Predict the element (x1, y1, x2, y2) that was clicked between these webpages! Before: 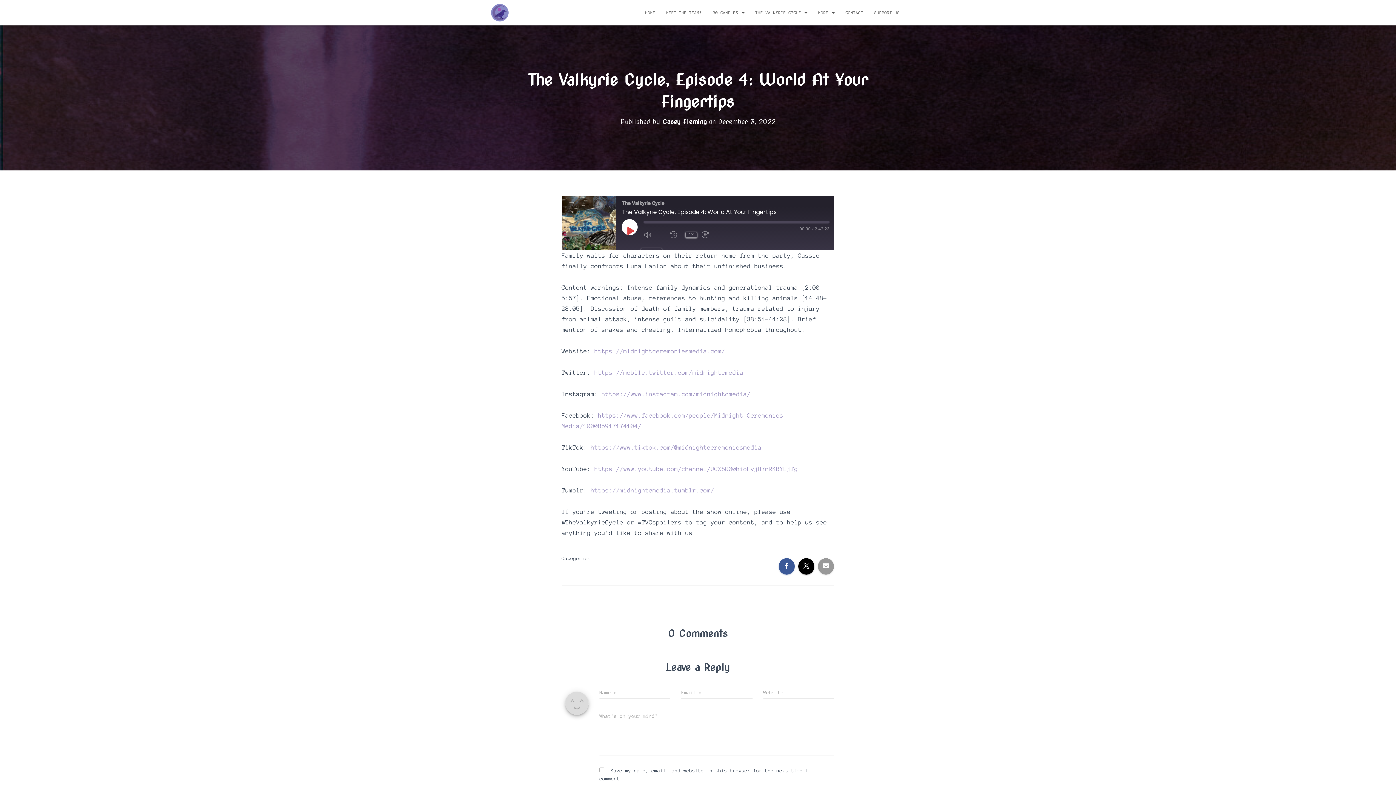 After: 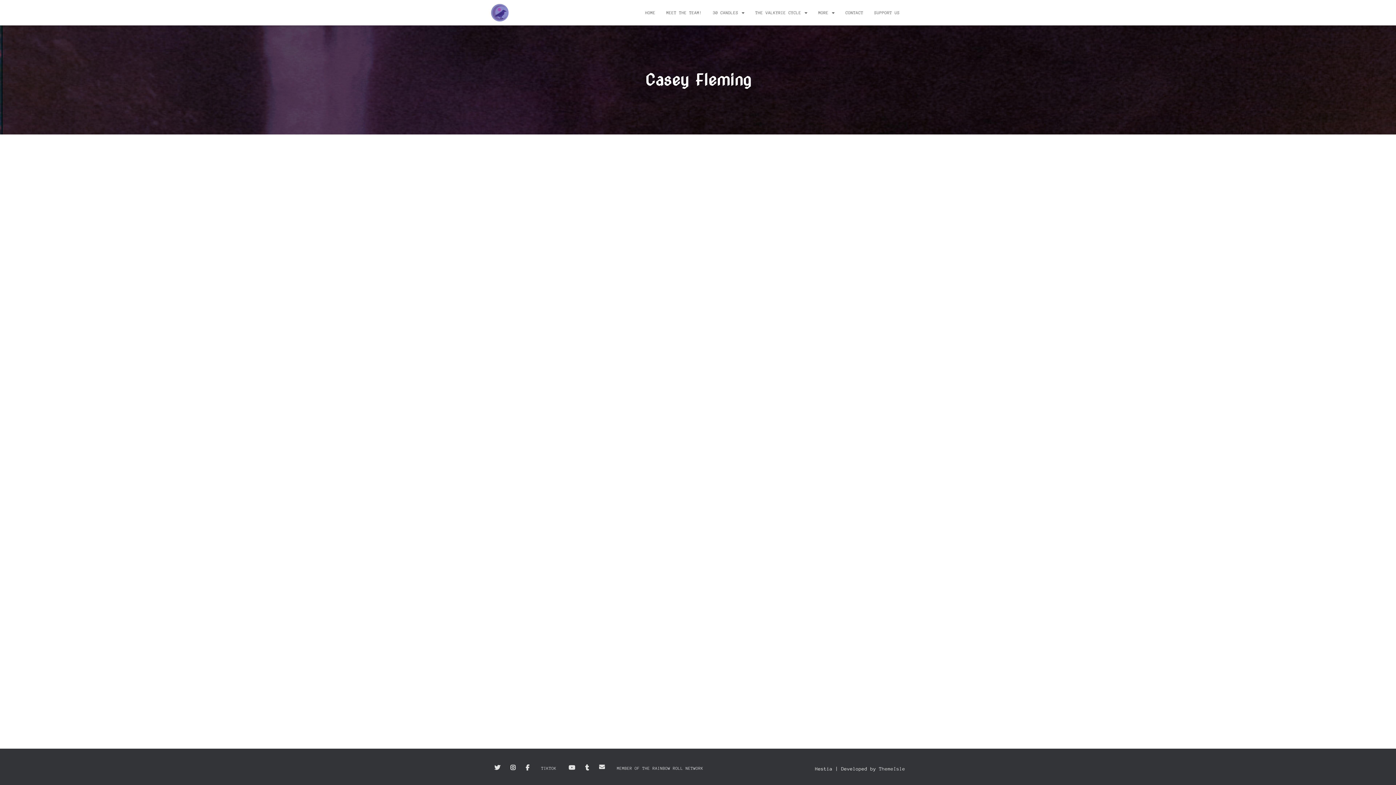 Action: bbox: (662, 117, 706, 125) label: Casey Fleming